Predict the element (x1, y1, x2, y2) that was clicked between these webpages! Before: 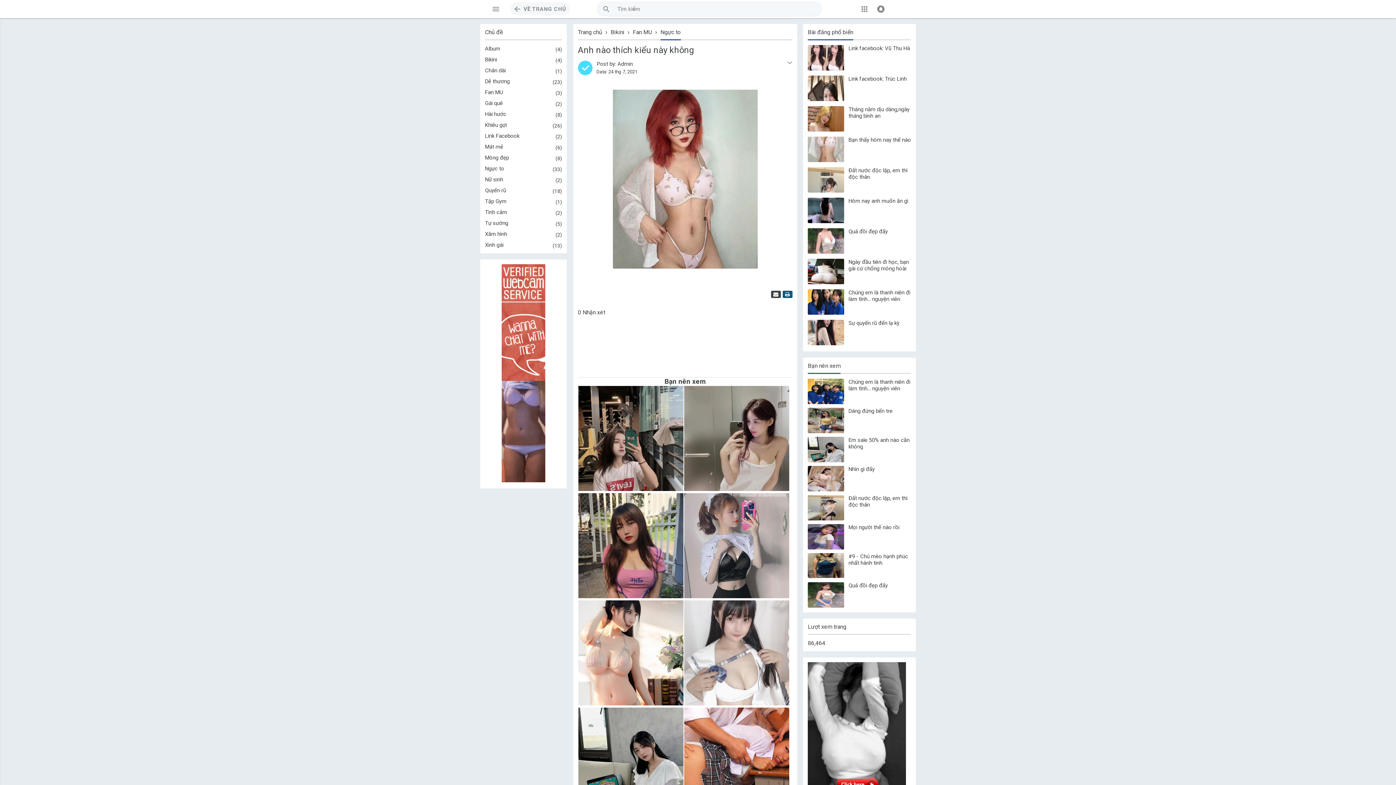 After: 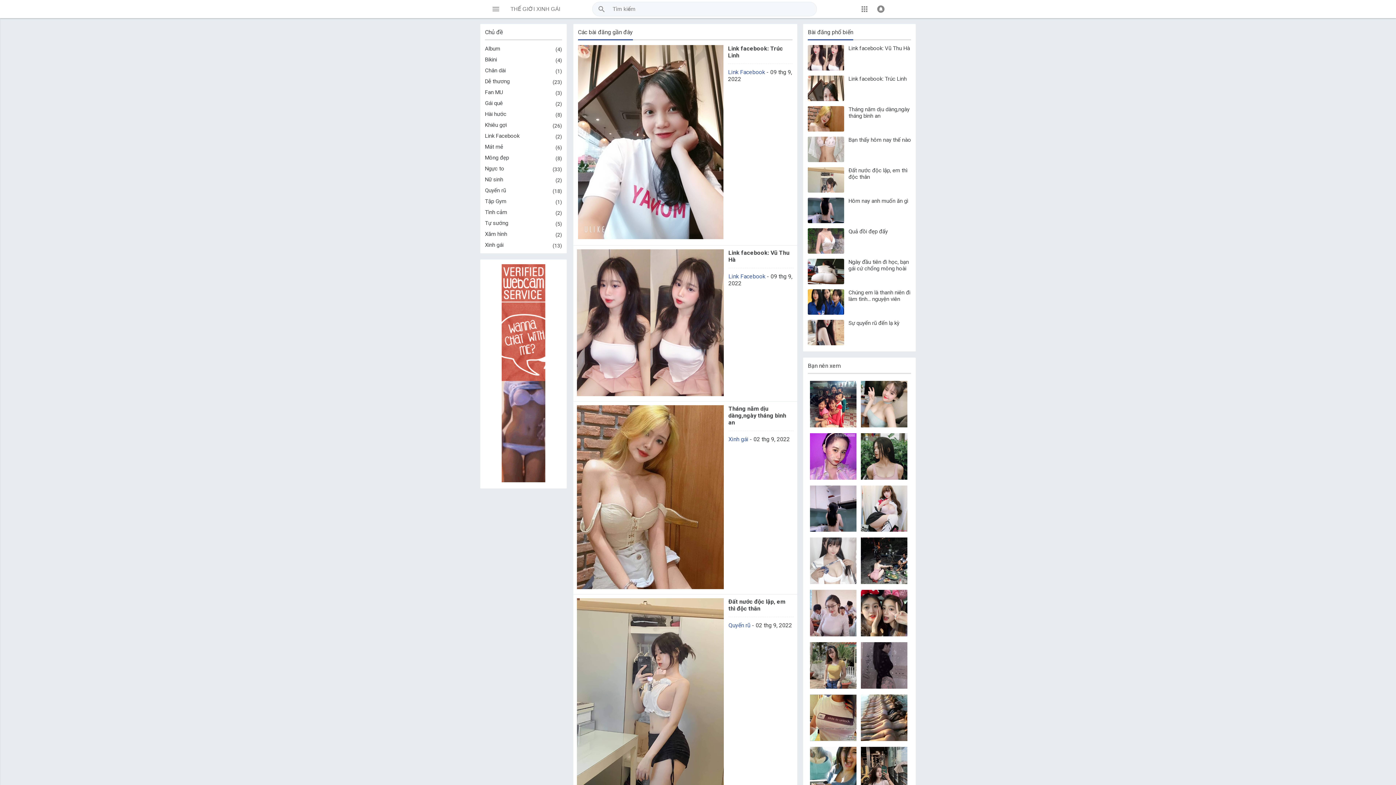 Action: bbox: (578, 28, 602, 35) label: Trang chủ